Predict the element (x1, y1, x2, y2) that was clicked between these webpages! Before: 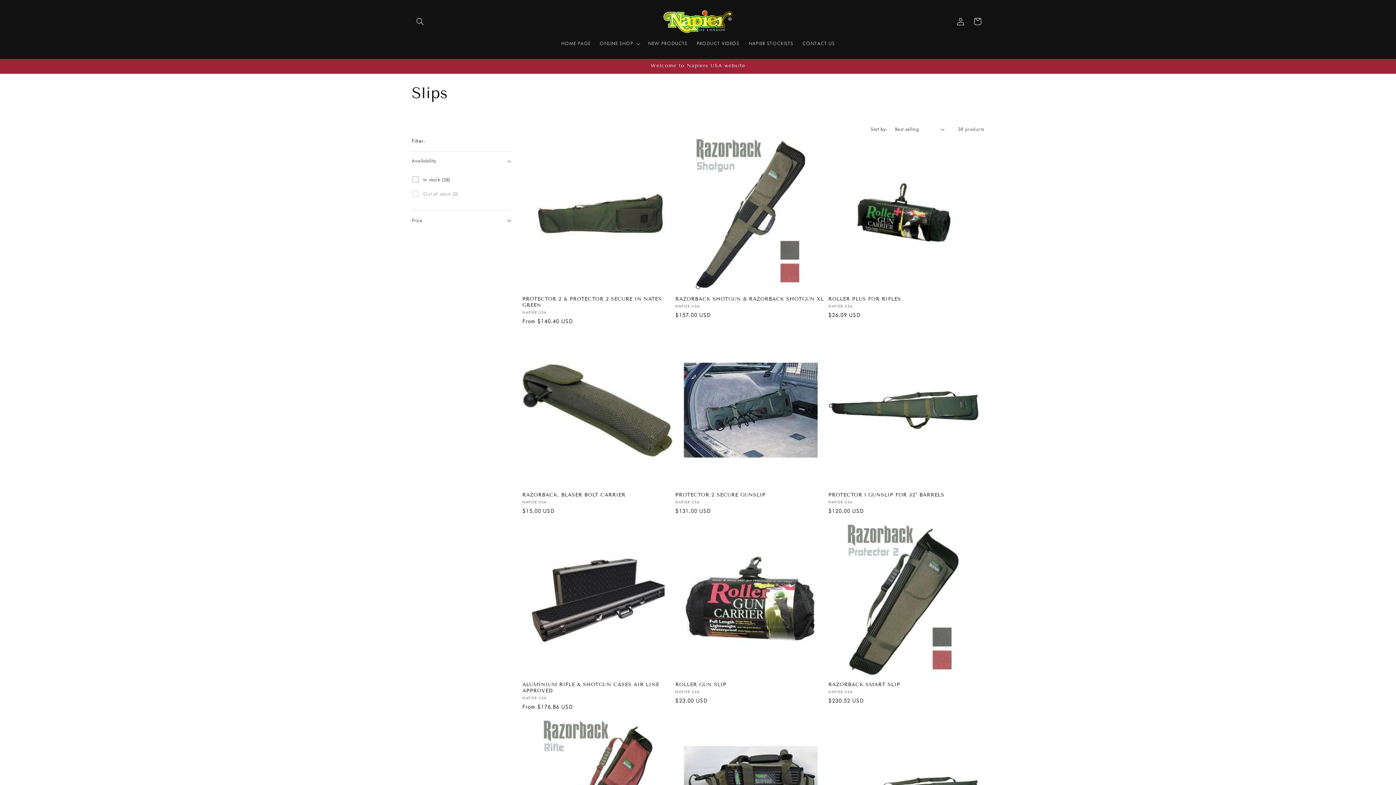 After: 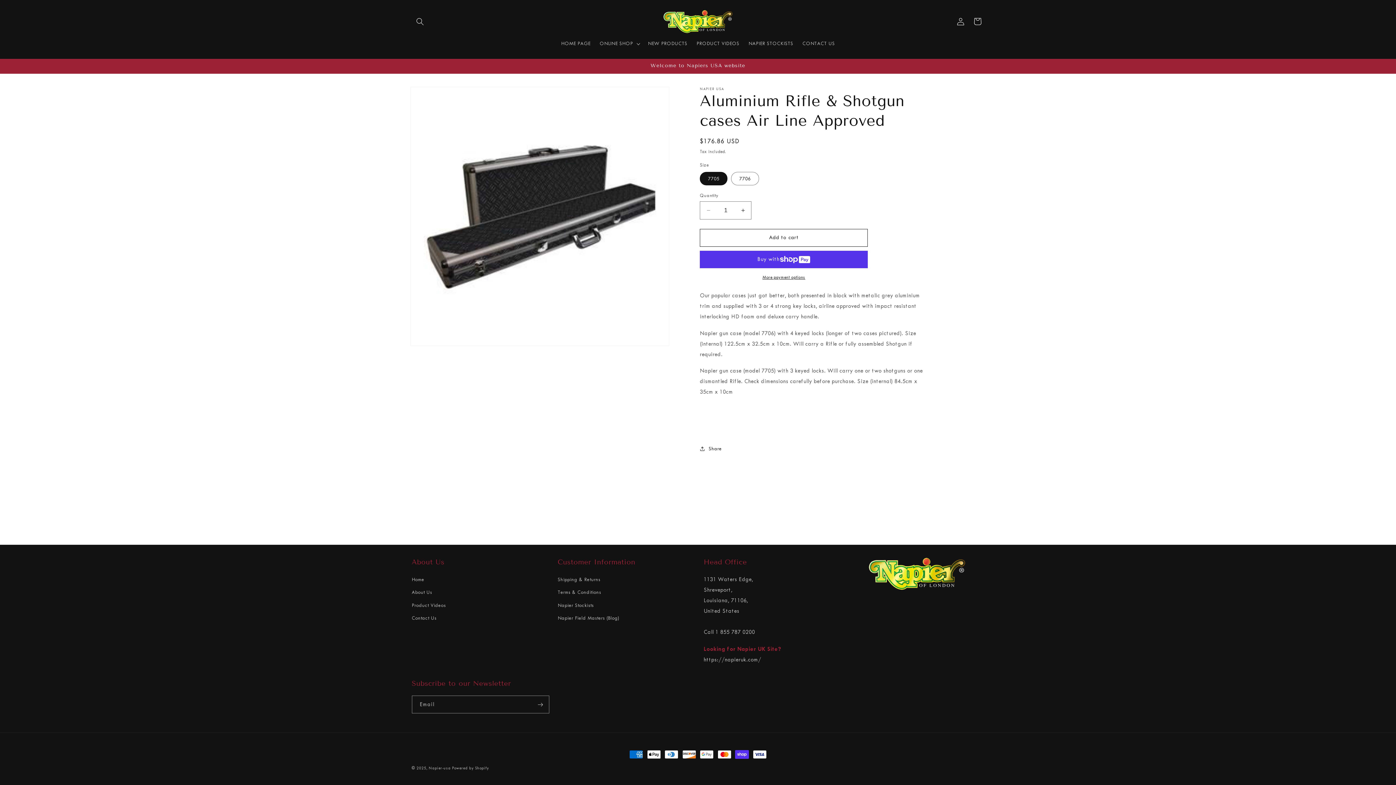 Action: label: ALUMINIUM RIFLE & SHOTGUN CASES AIR LINE APPROVED bbox: (522, 681, 672, 694)